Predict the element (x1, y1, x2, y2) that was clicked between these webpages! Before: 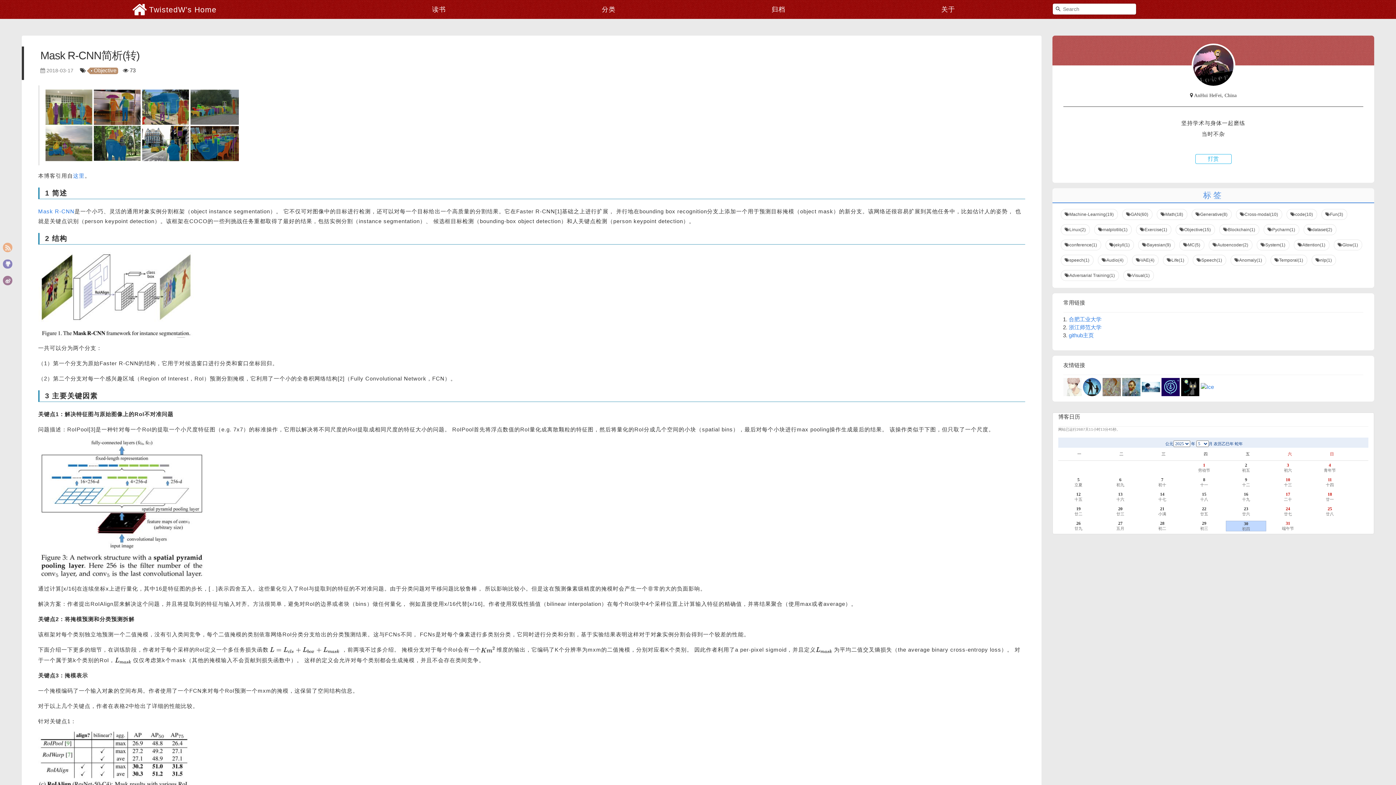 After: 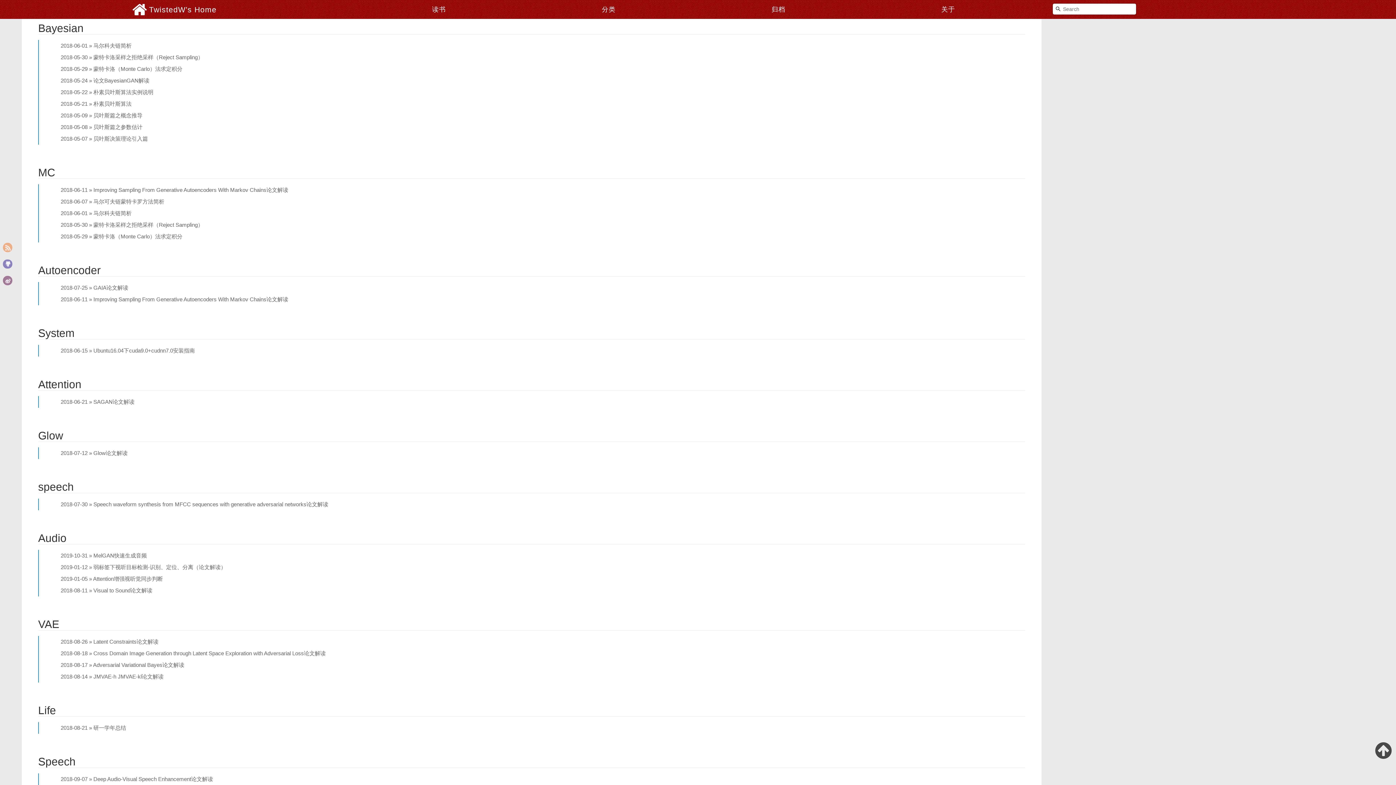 Action: label: Bayesian(9) bbox: (1138, 239, 1175, 250)